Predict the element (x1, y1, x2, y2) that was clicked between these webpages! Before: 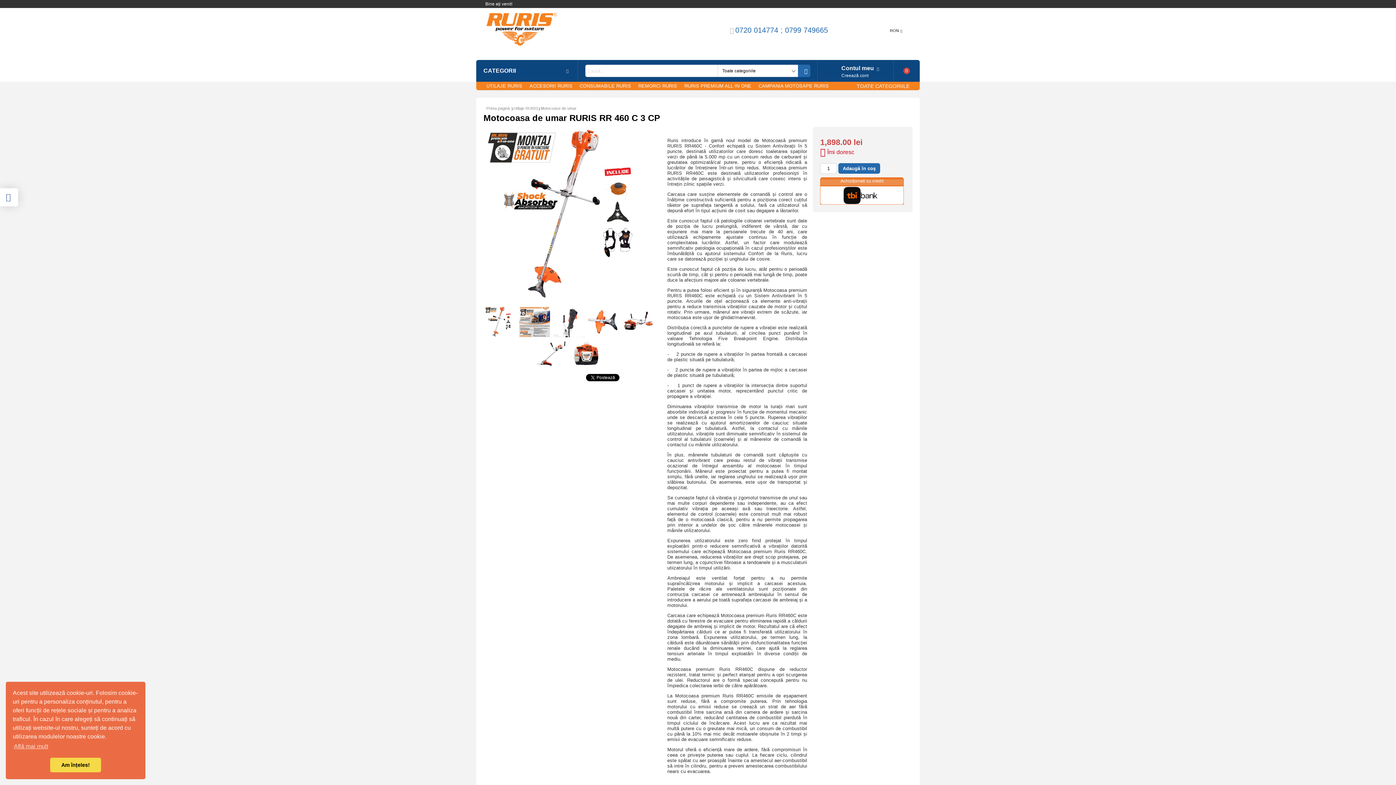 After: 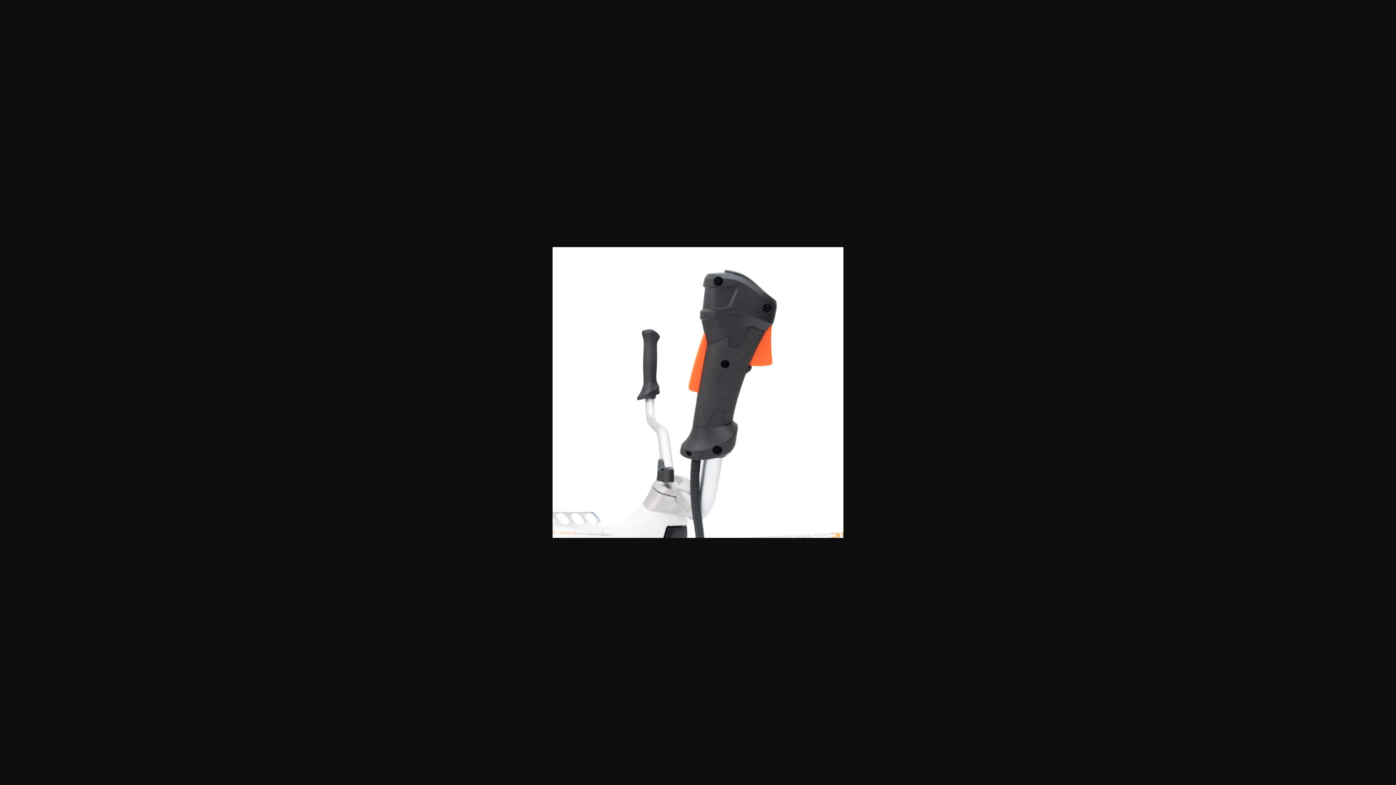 Action: bbox: (553, 332, 584, 338)